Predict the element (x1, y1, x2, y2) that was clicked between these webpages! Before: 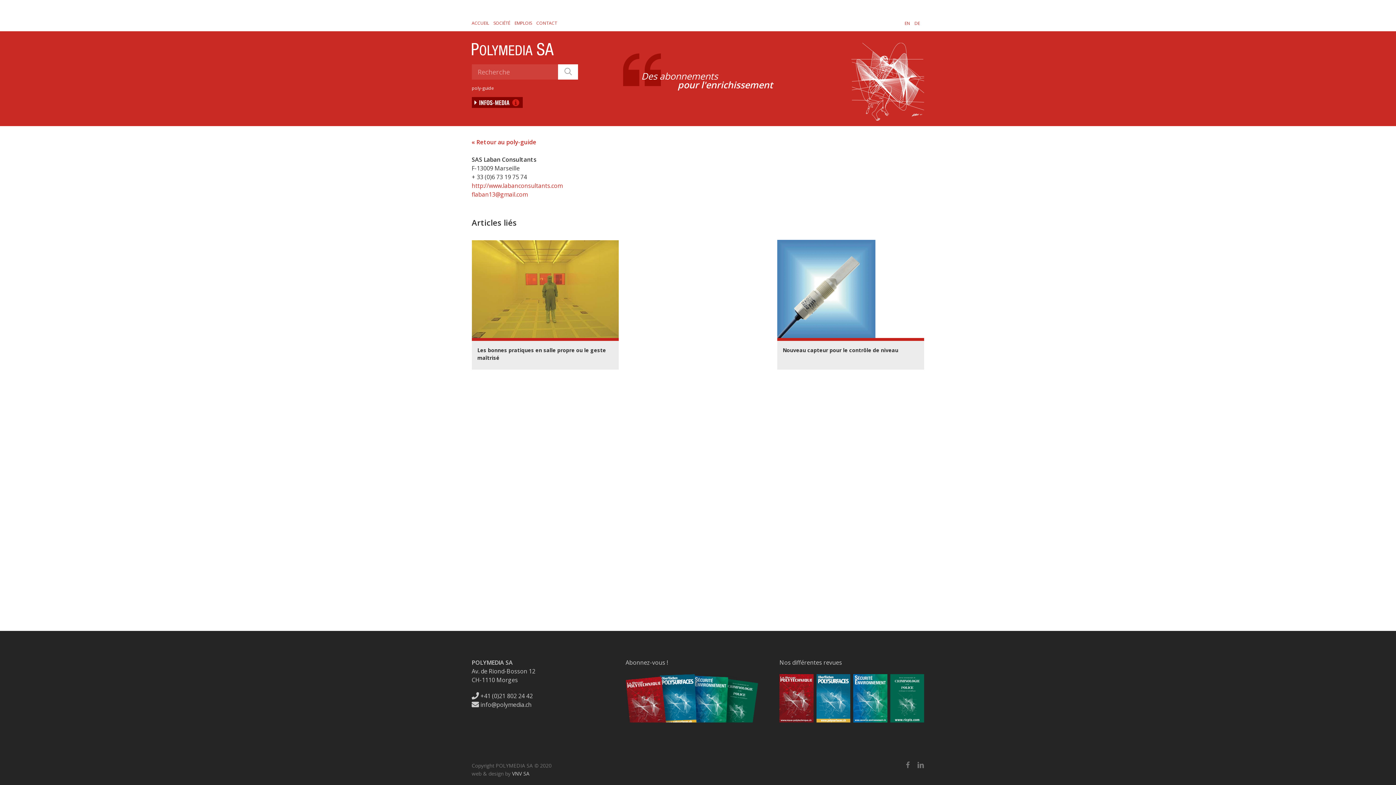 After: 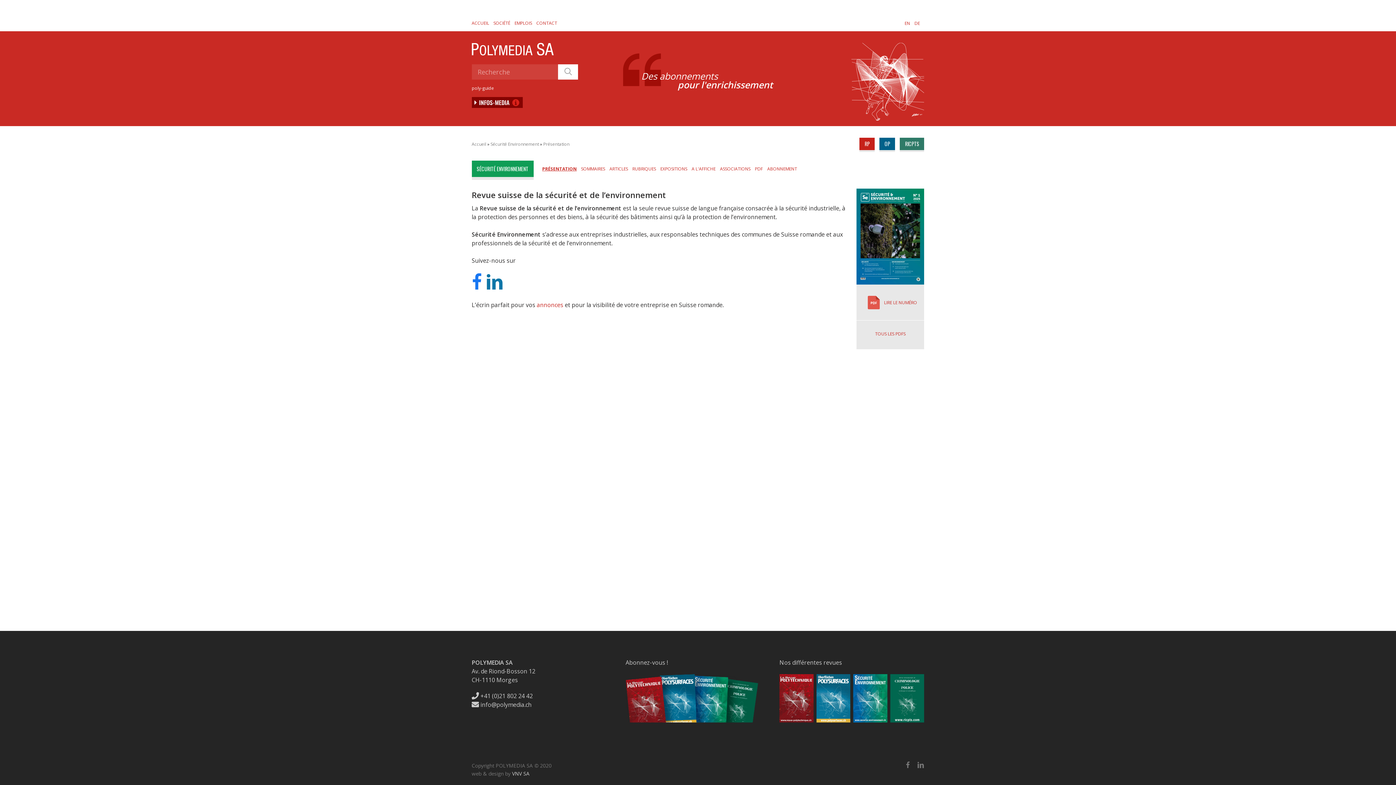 Action: bbox: (853, 674, 887, 722)